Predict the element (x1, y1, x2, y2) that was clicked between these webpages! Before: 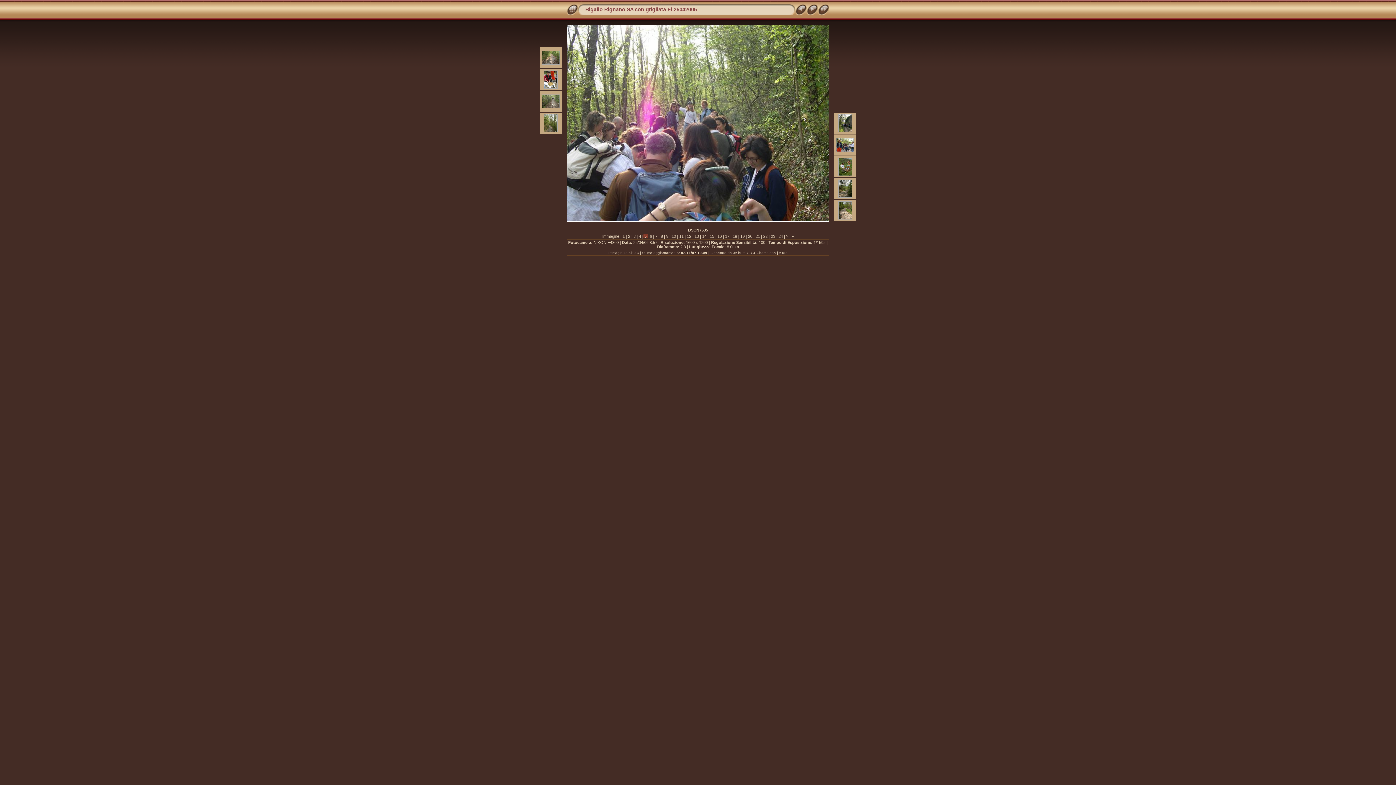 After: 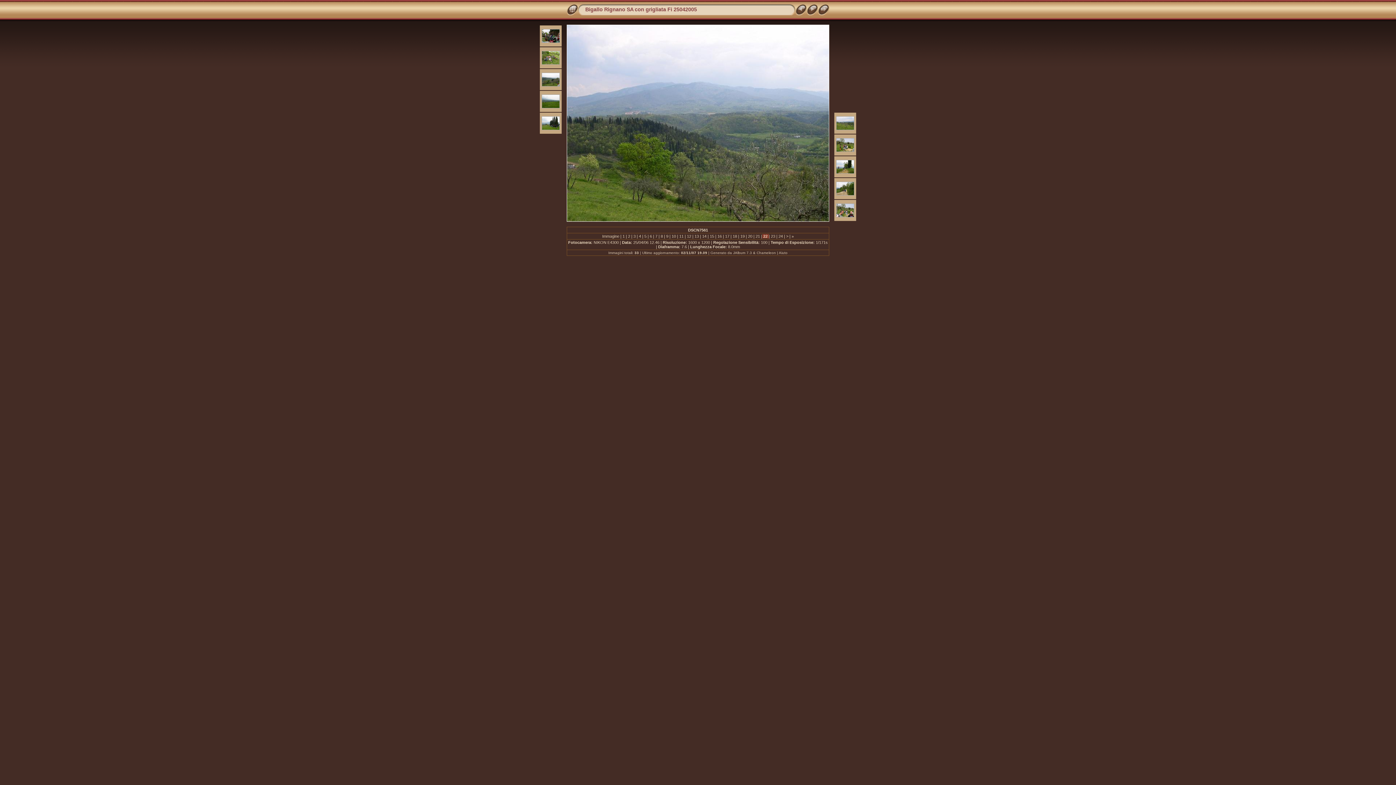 Action: label:  22  bbox: (762, 234, 768, 238)